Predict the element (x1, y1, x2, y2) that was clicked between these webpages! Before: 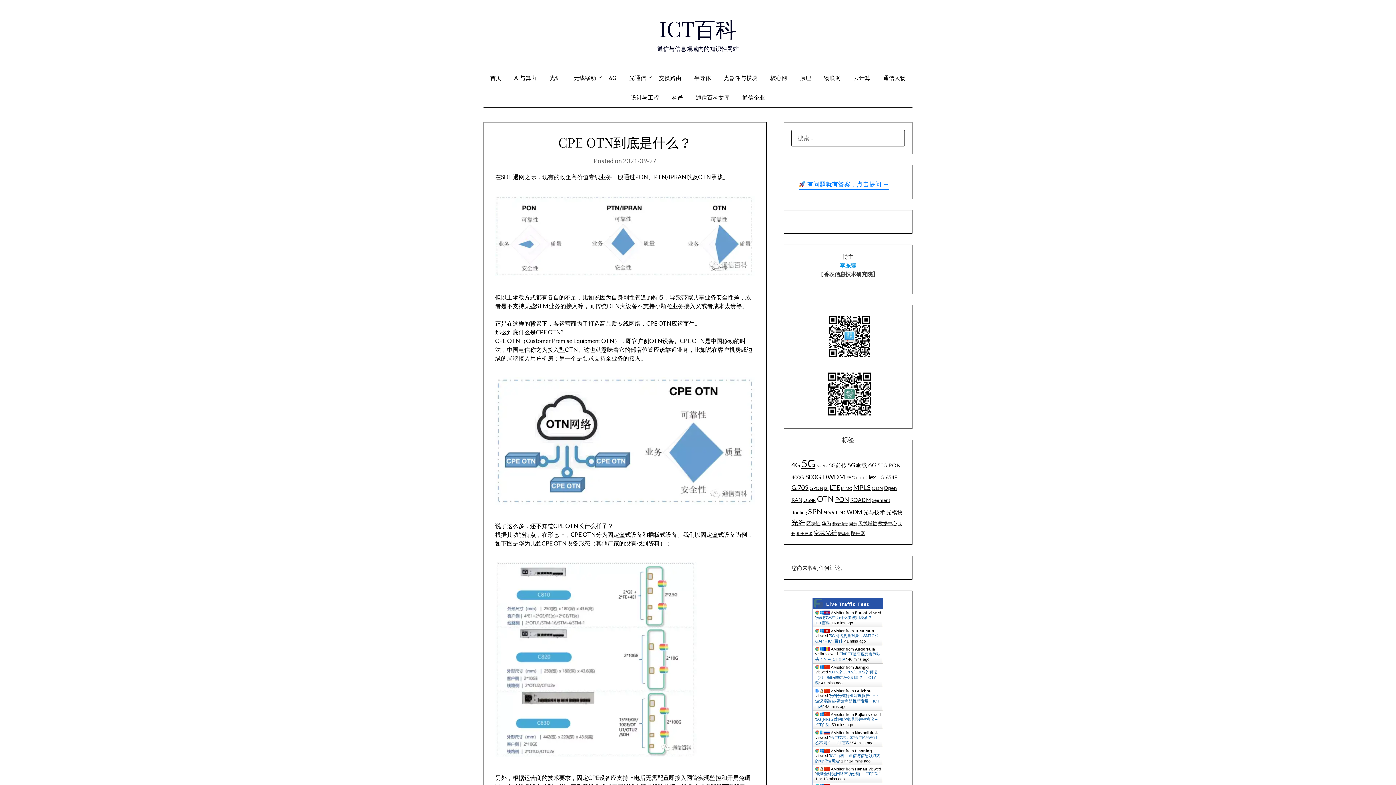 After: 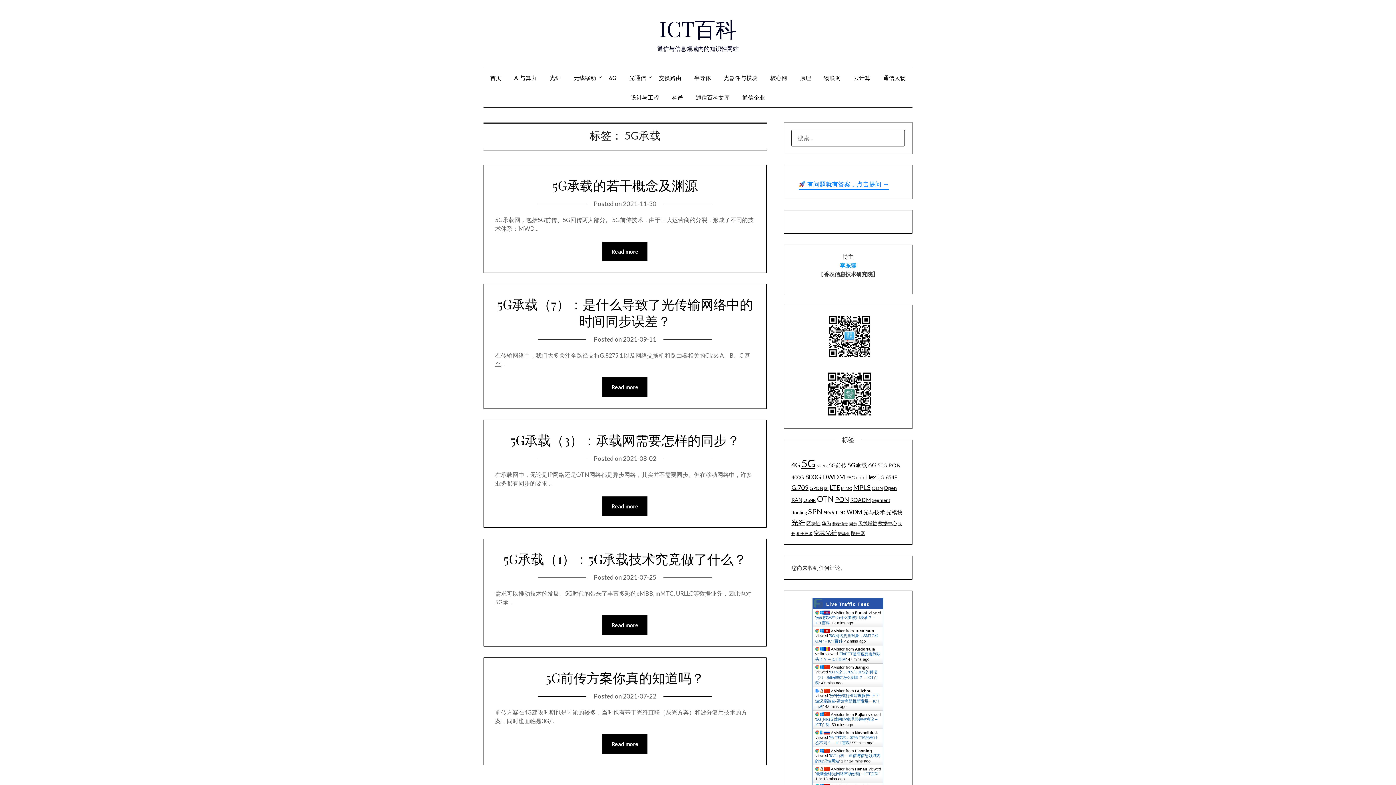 Action: bbox: (847, 461, 867, 468) label: 5G承载 (5 项)